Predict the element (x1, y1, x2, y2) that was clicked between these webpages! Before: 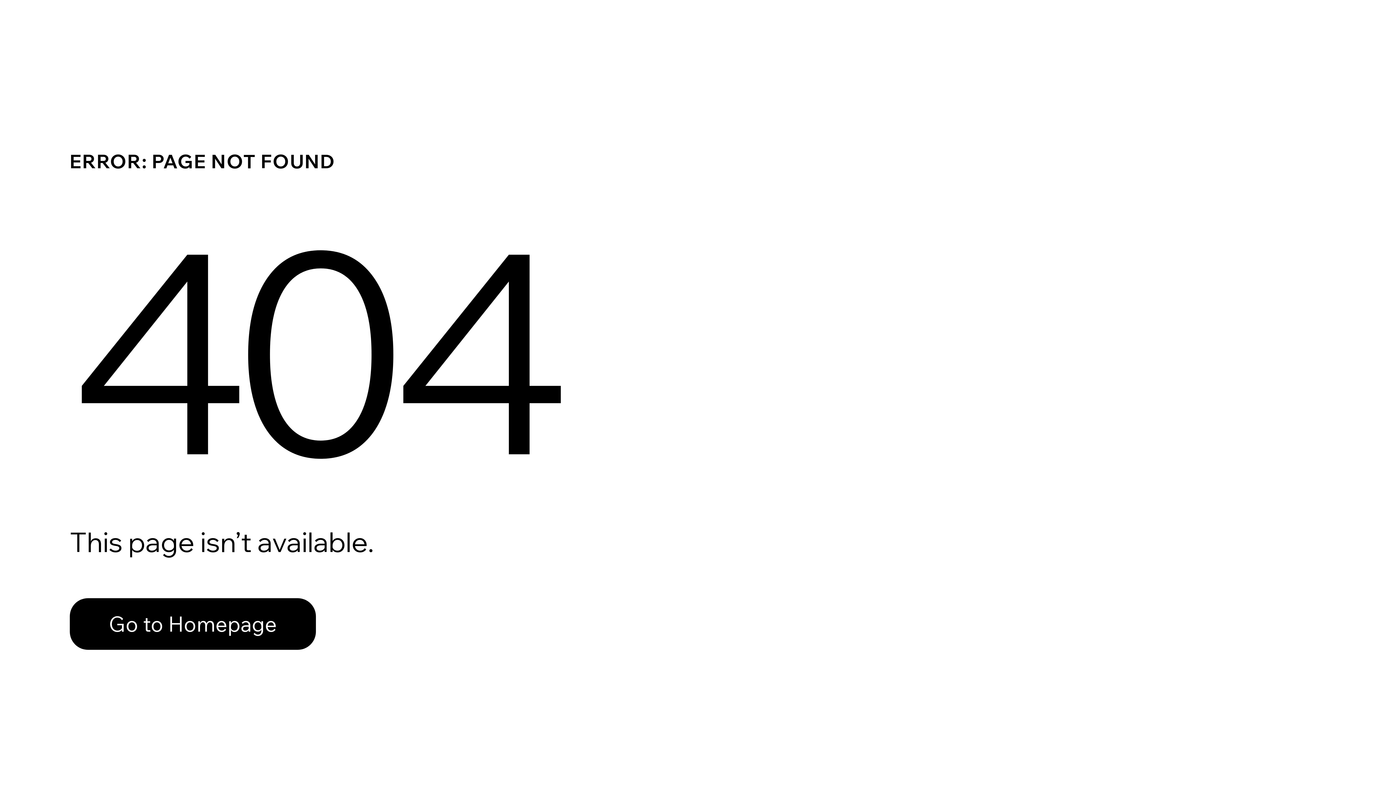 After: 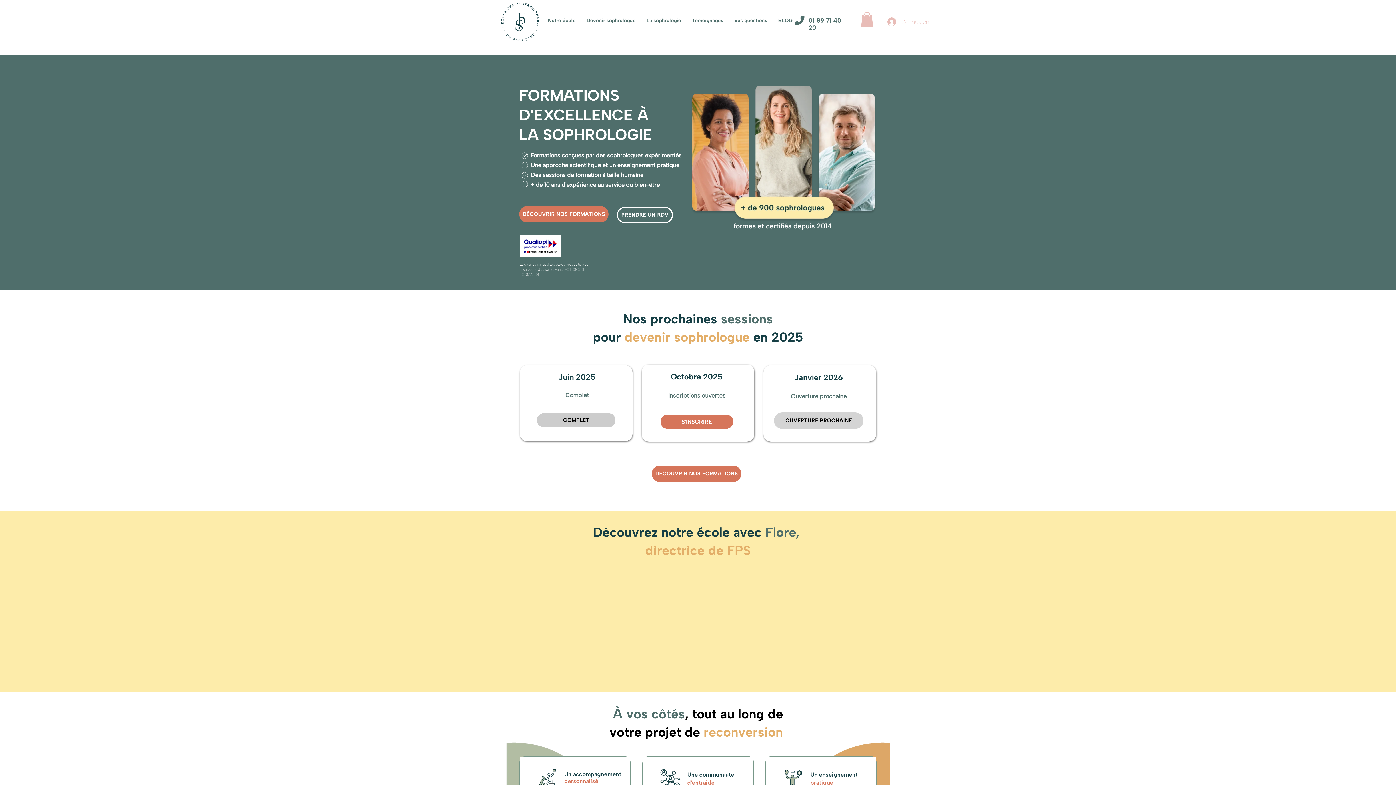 Action: bbox: (69, 582, 768, 659) label: Go to Homepage